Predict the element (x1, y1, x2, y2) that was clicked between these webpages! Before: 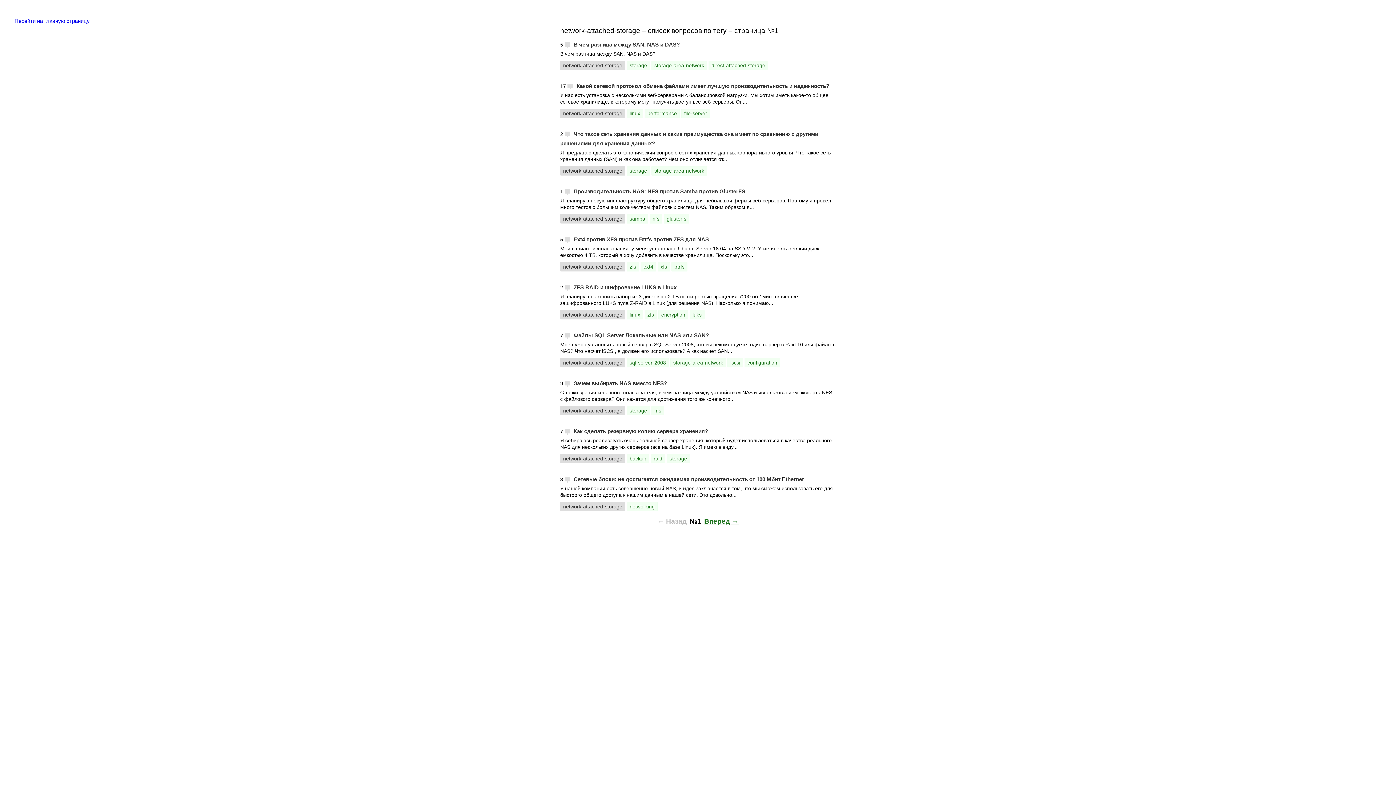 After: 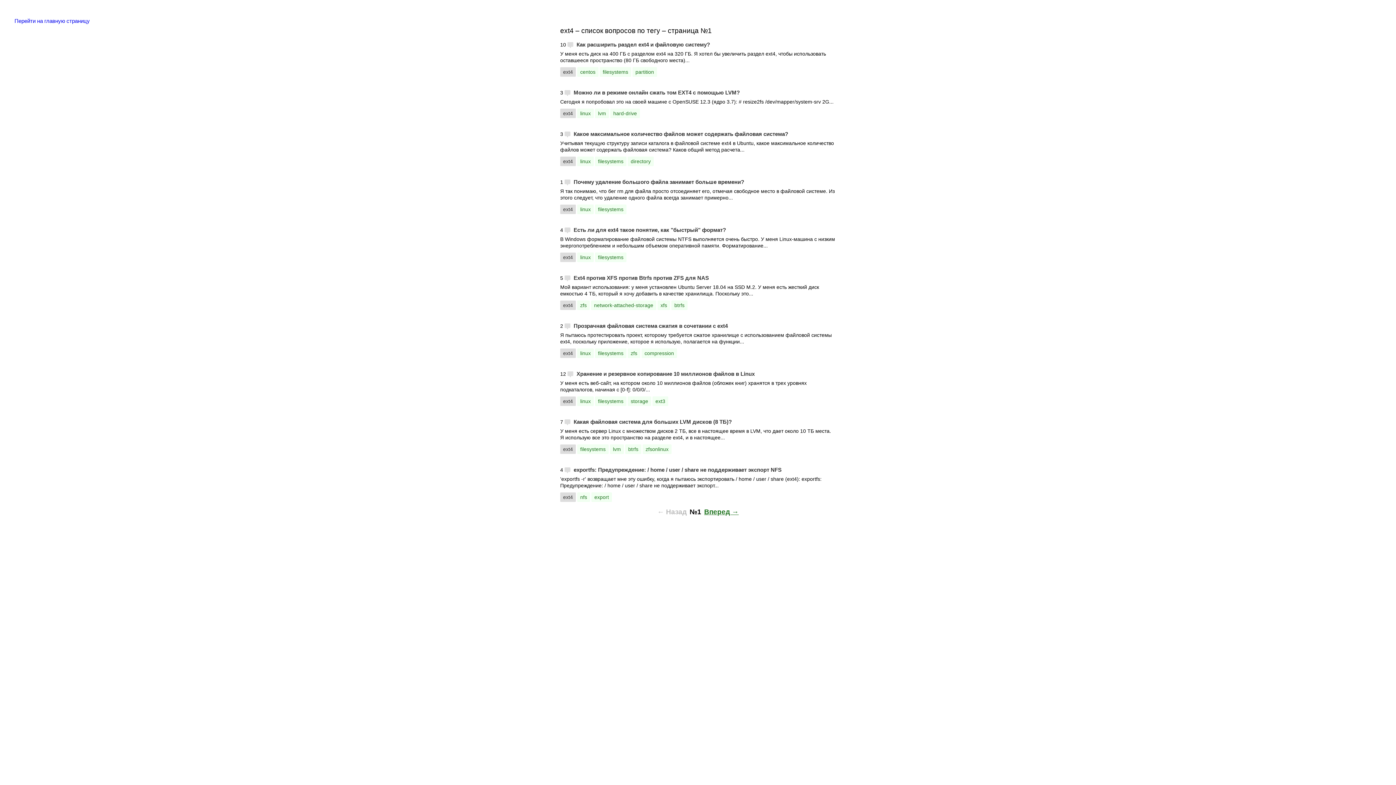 Action: bbox: (640, 262, 656, 271) label: ext4